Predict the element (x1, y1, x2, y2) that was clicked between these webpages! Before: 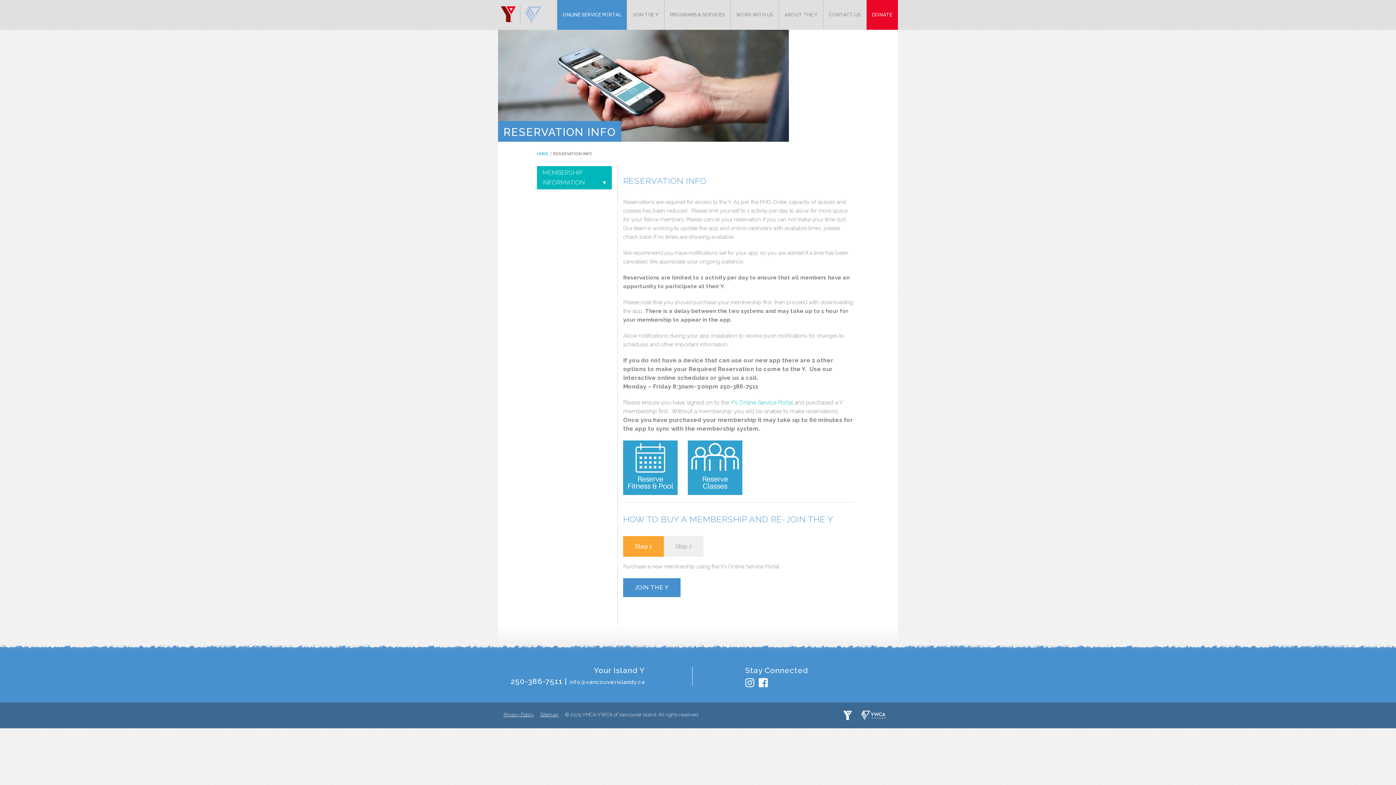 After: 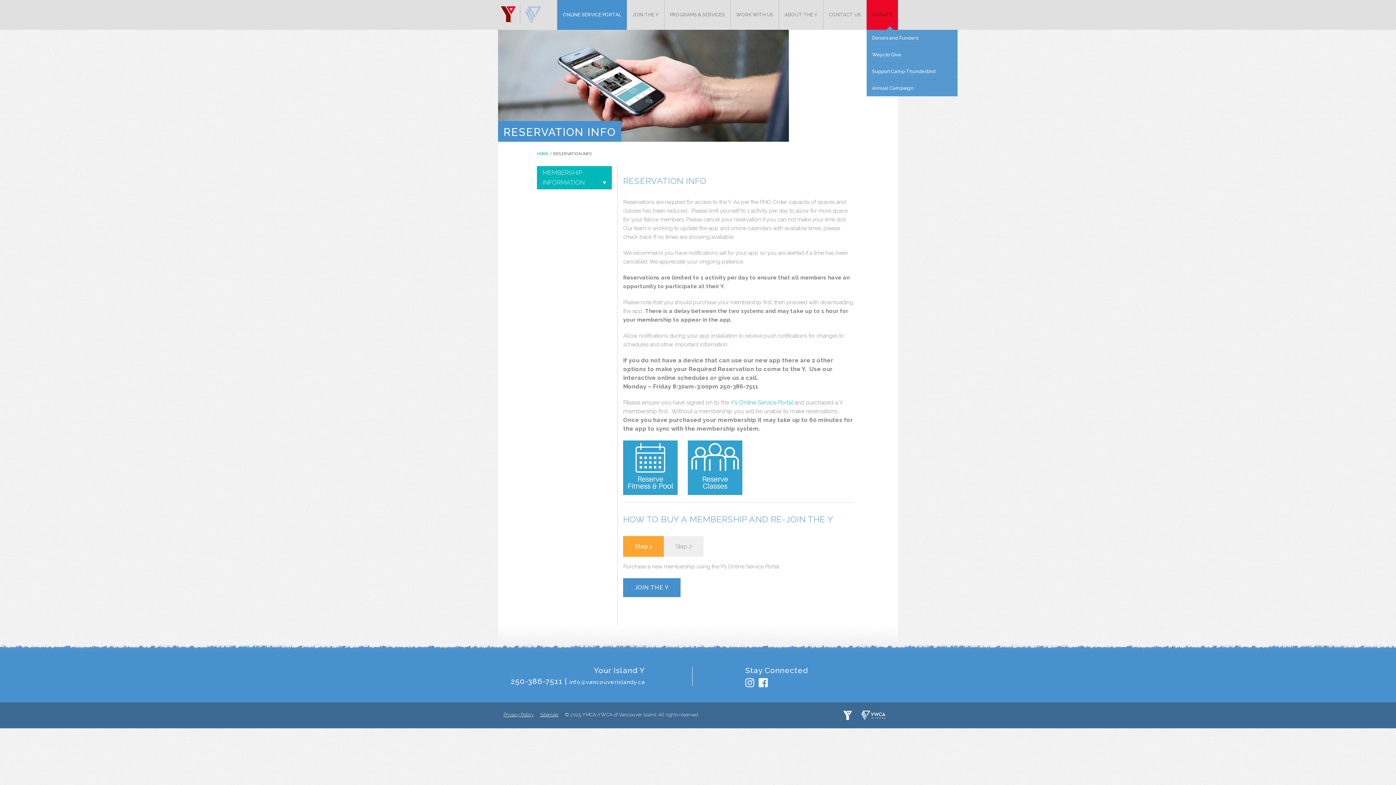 Action: label: DONATE bbox: (866, 0, 898, 29)